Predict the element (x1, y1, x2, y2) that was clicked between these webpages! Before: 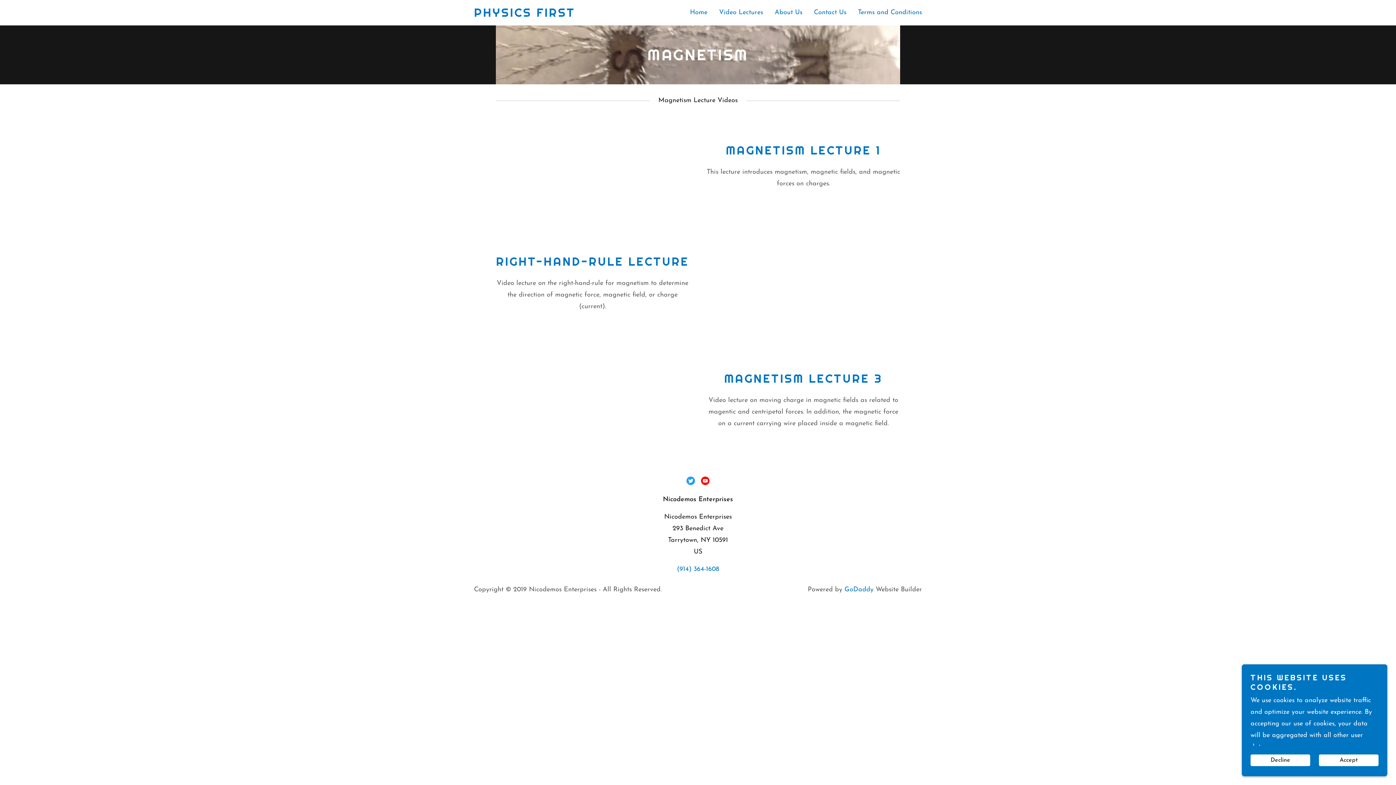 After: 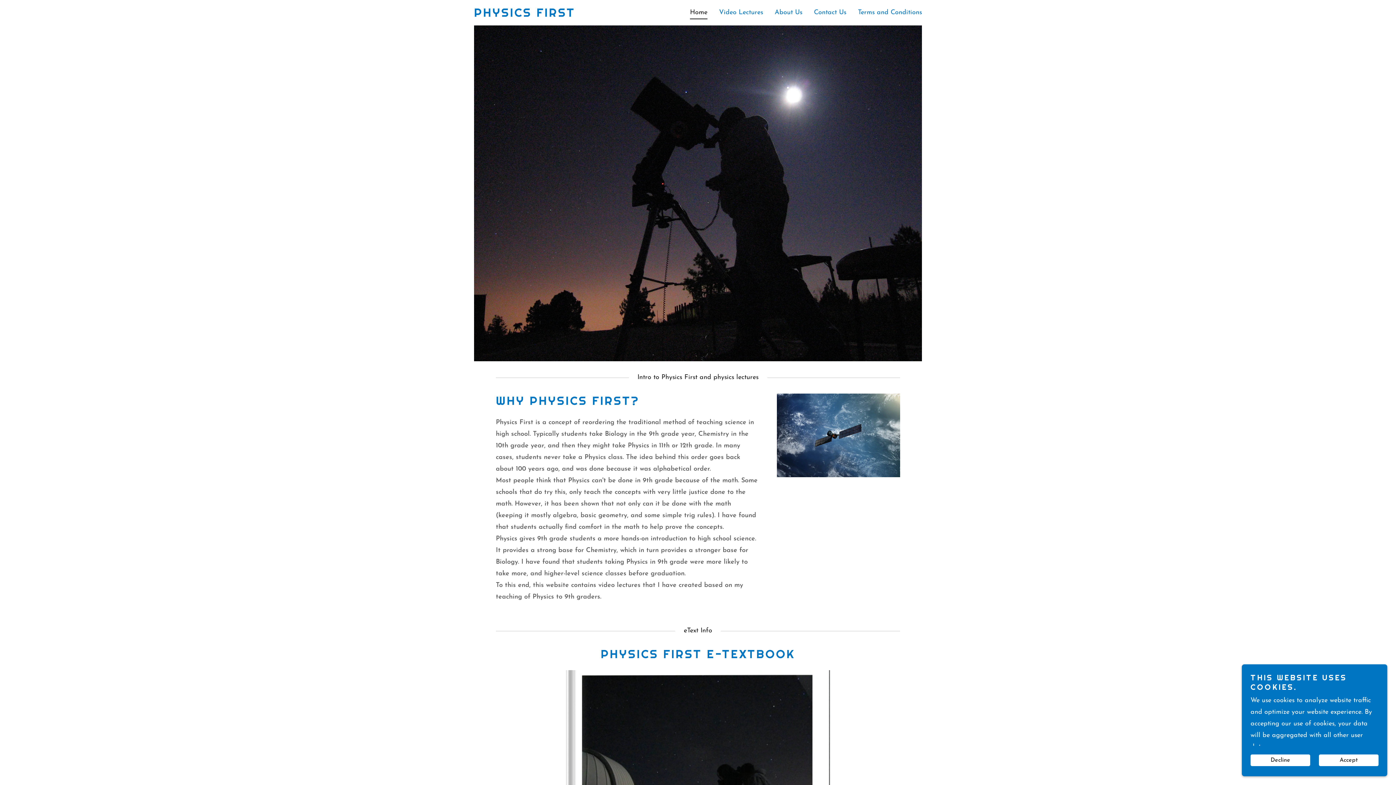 Action: bbox: (688, 6, 709, 18) label: Home